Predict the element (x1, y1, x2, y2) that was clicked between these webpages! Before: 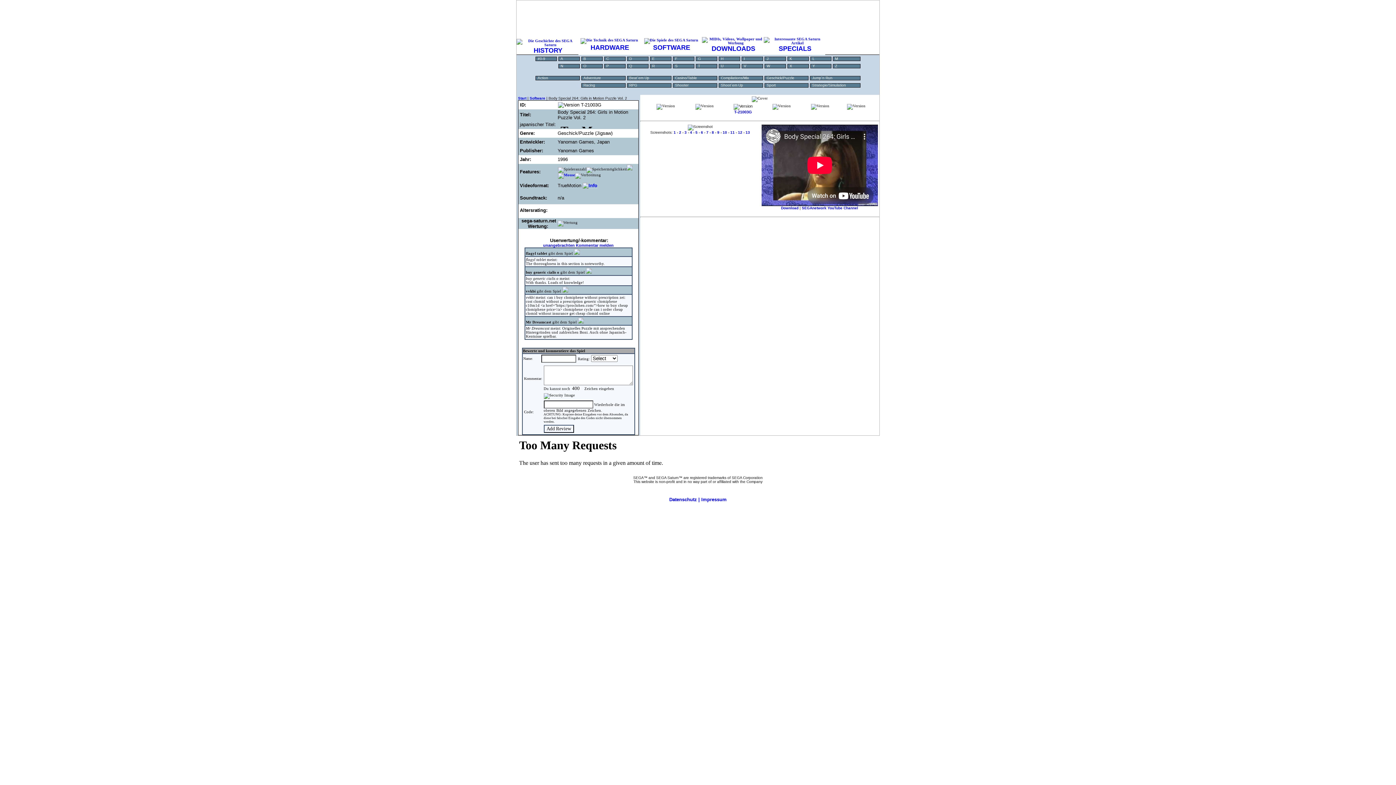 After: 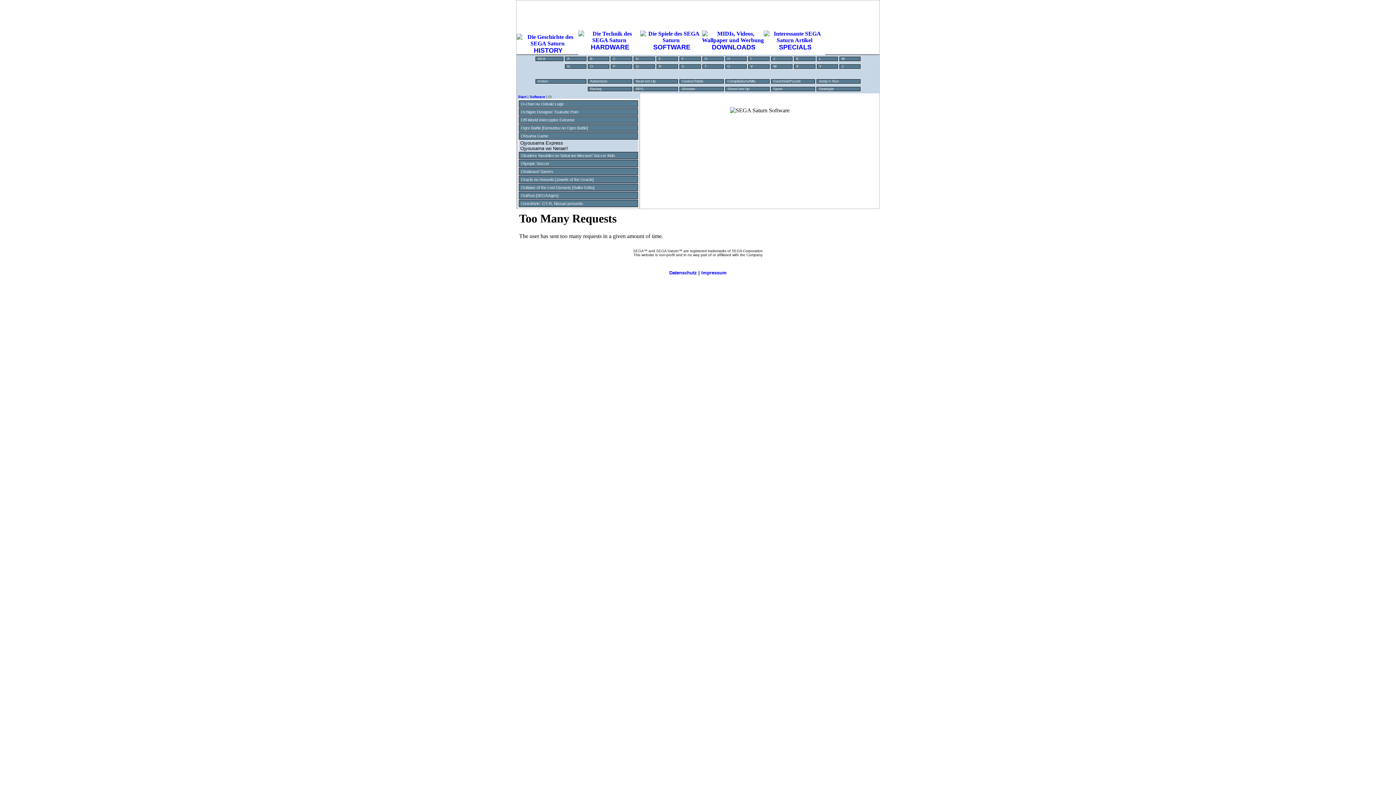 Action: label: O bbox: (581, 64, 602, 68)